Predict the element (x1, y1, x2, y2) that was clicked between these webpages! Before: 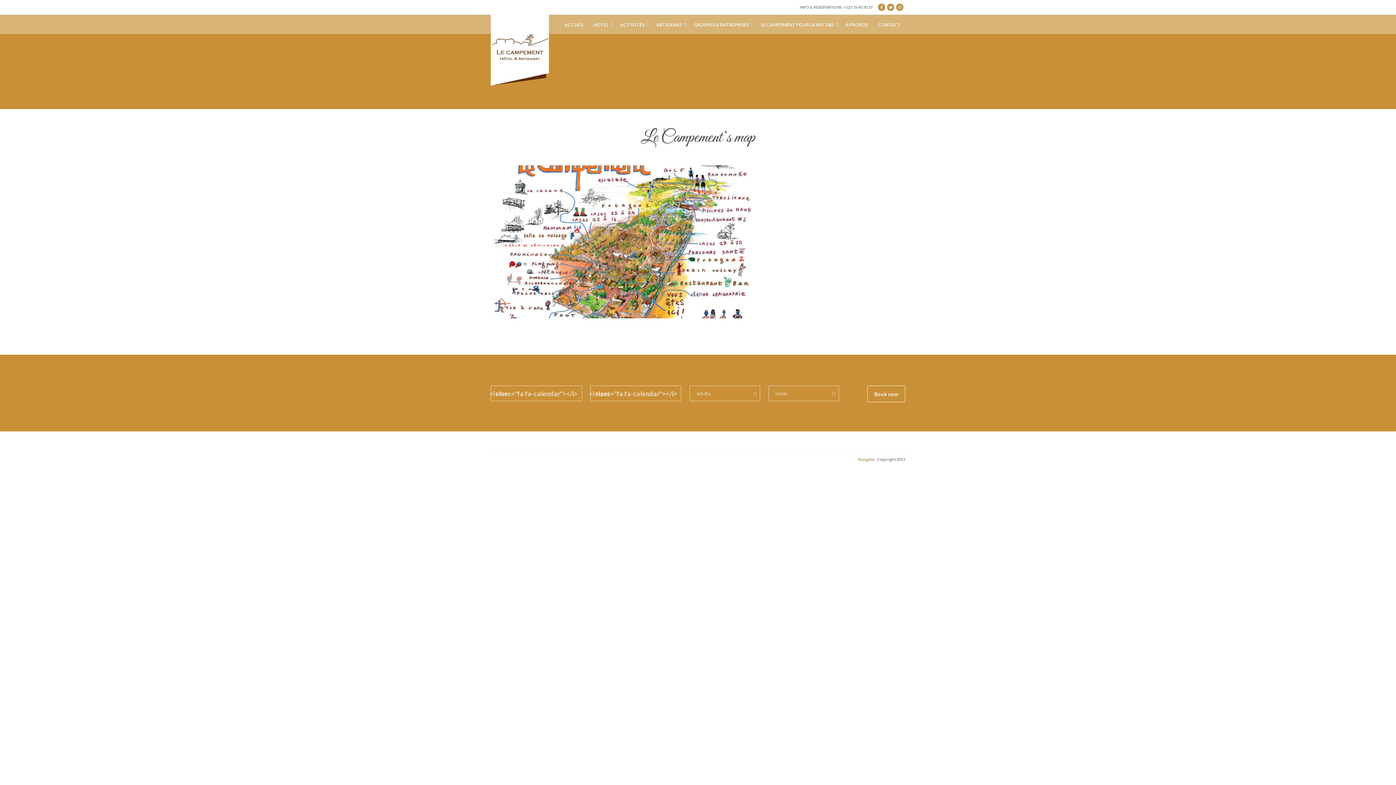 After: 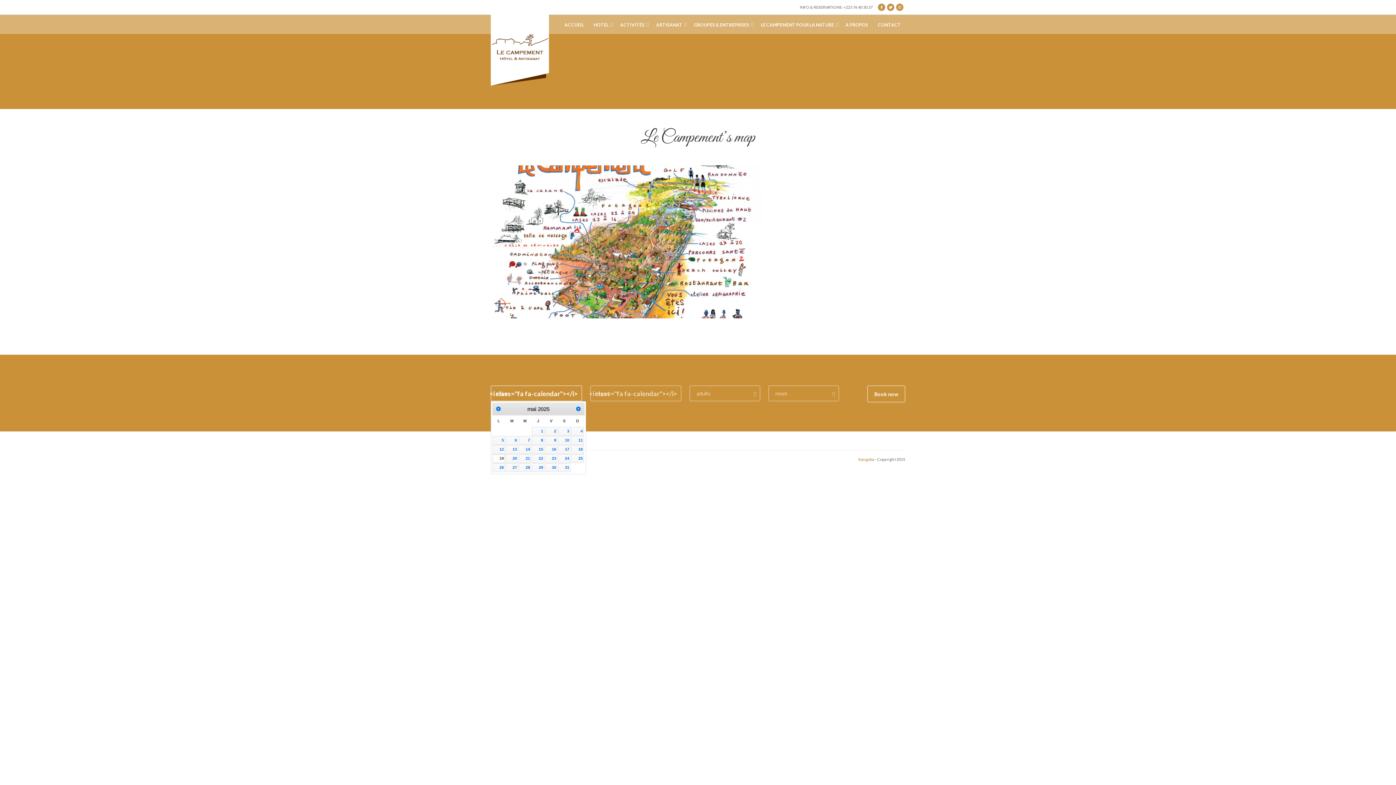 Action: bbox: (485, 385, 582, 401) label: <i class="fa fa-calendar"></i>